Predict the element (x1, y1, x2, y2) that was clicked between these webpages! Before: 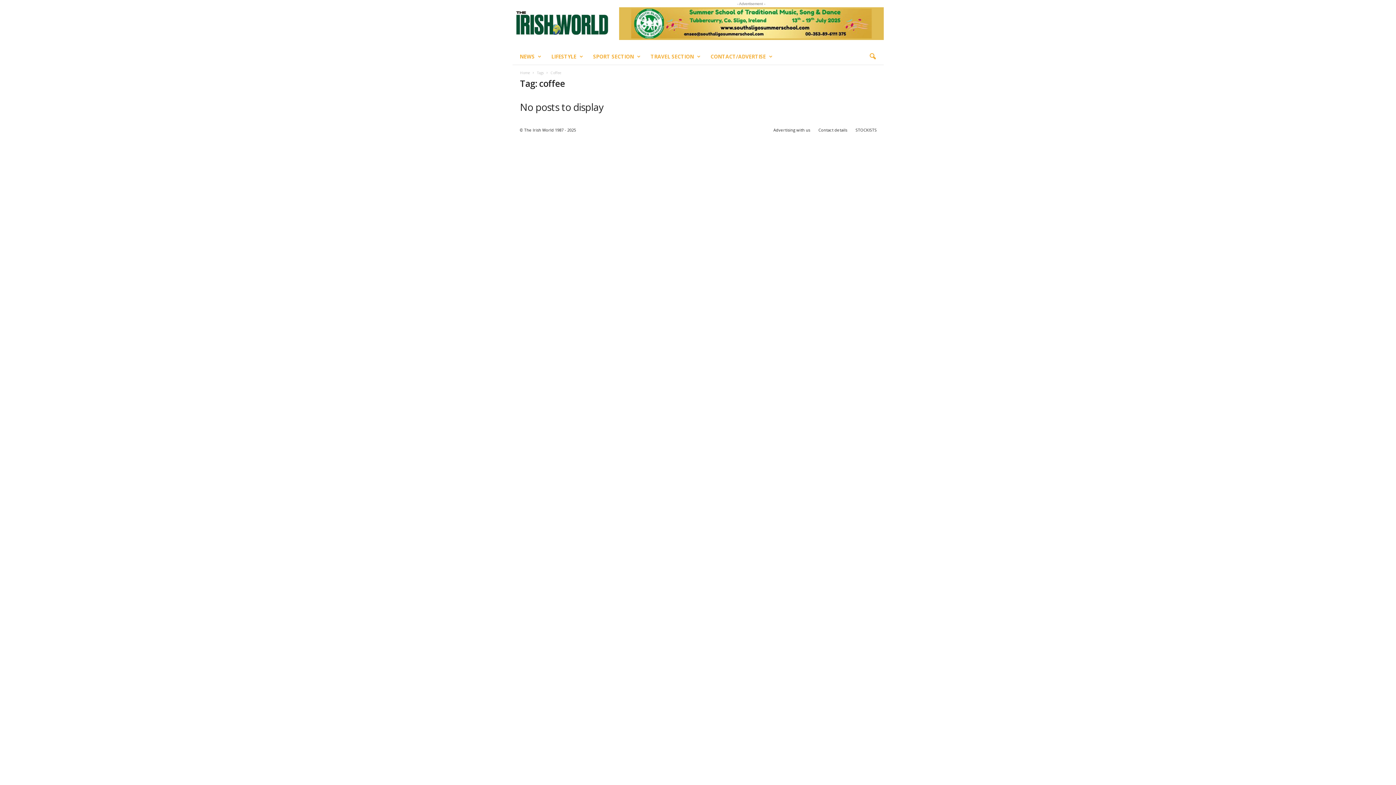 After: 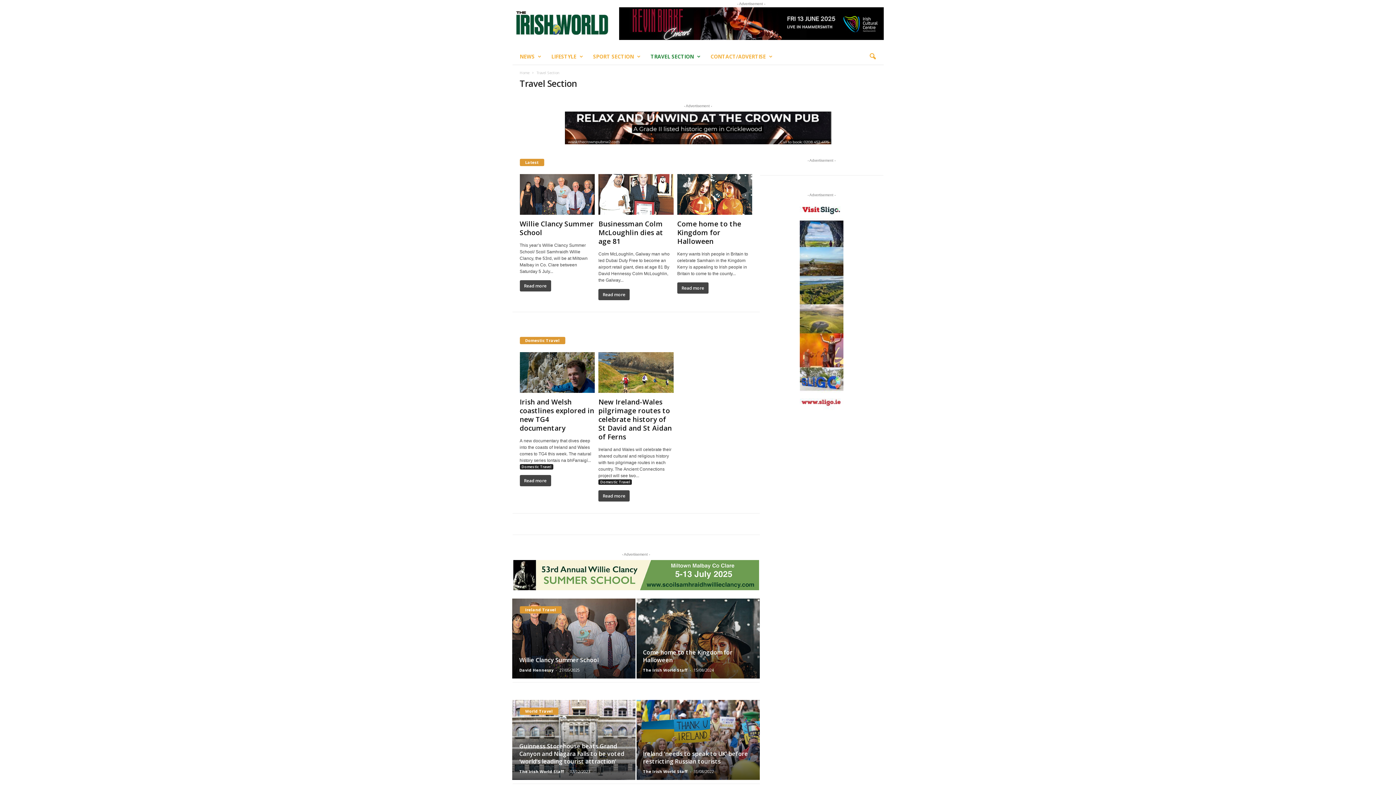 Action: bbox: (645, 48, 705, 64) label: TRAVEL SECTION